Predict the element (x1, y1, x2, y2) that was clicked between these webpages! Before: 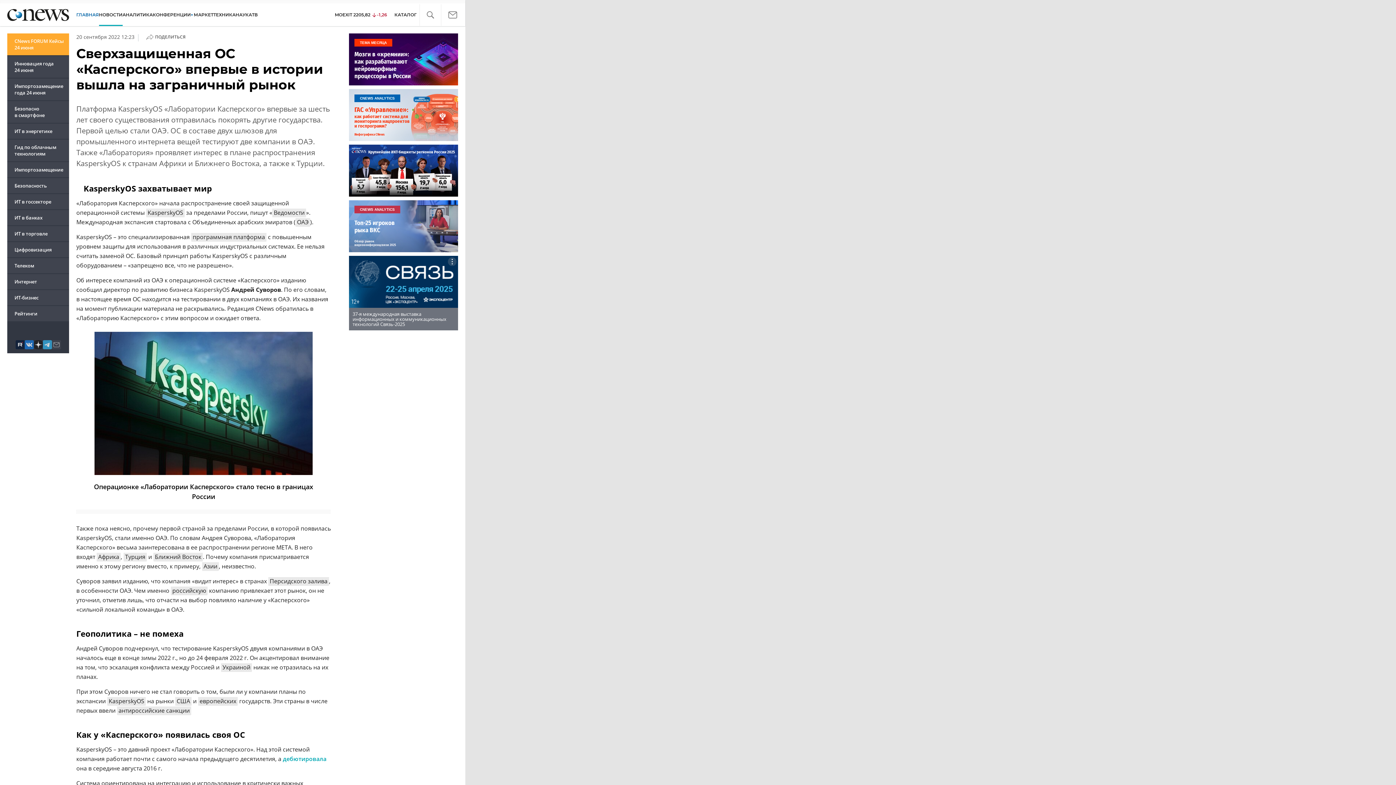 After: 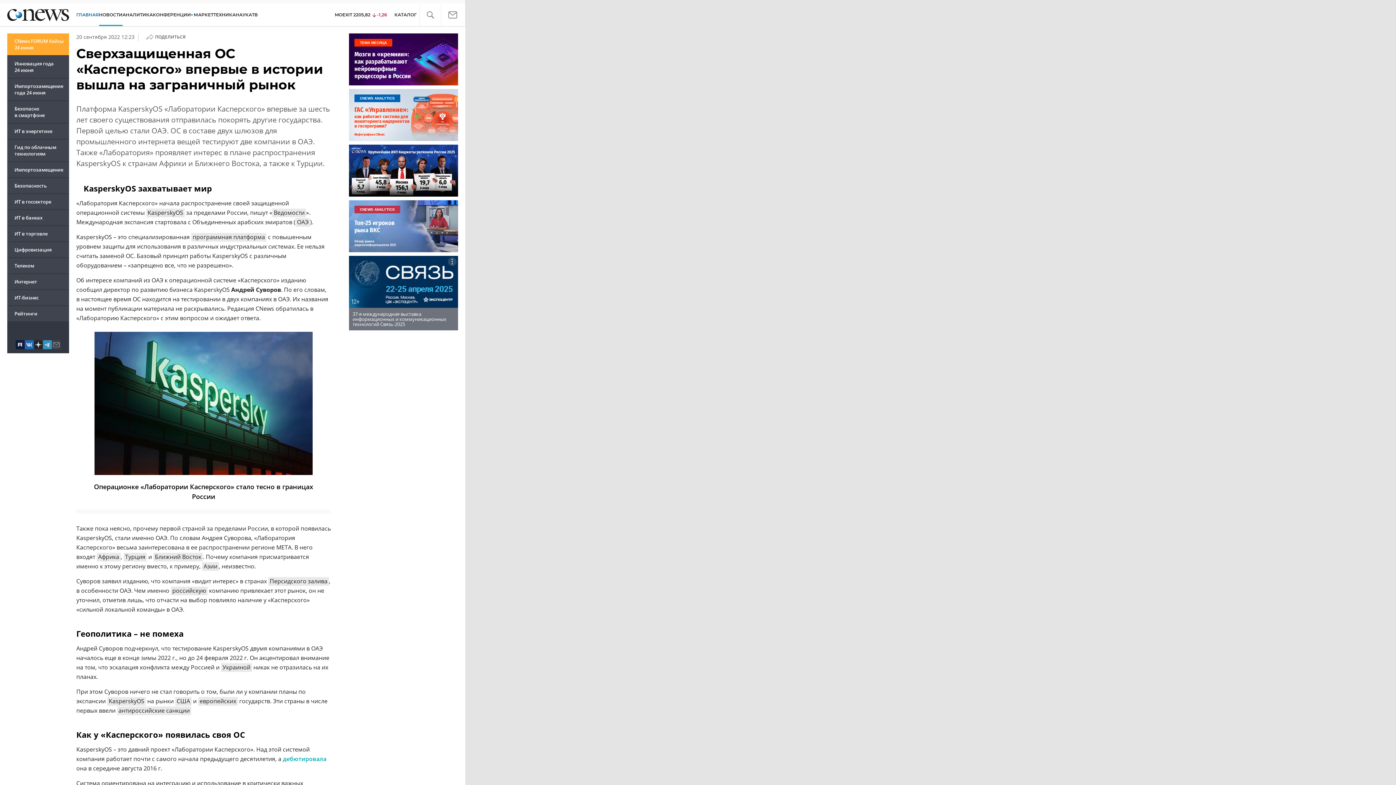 Action: bbox: (15, 340, 24, 349)